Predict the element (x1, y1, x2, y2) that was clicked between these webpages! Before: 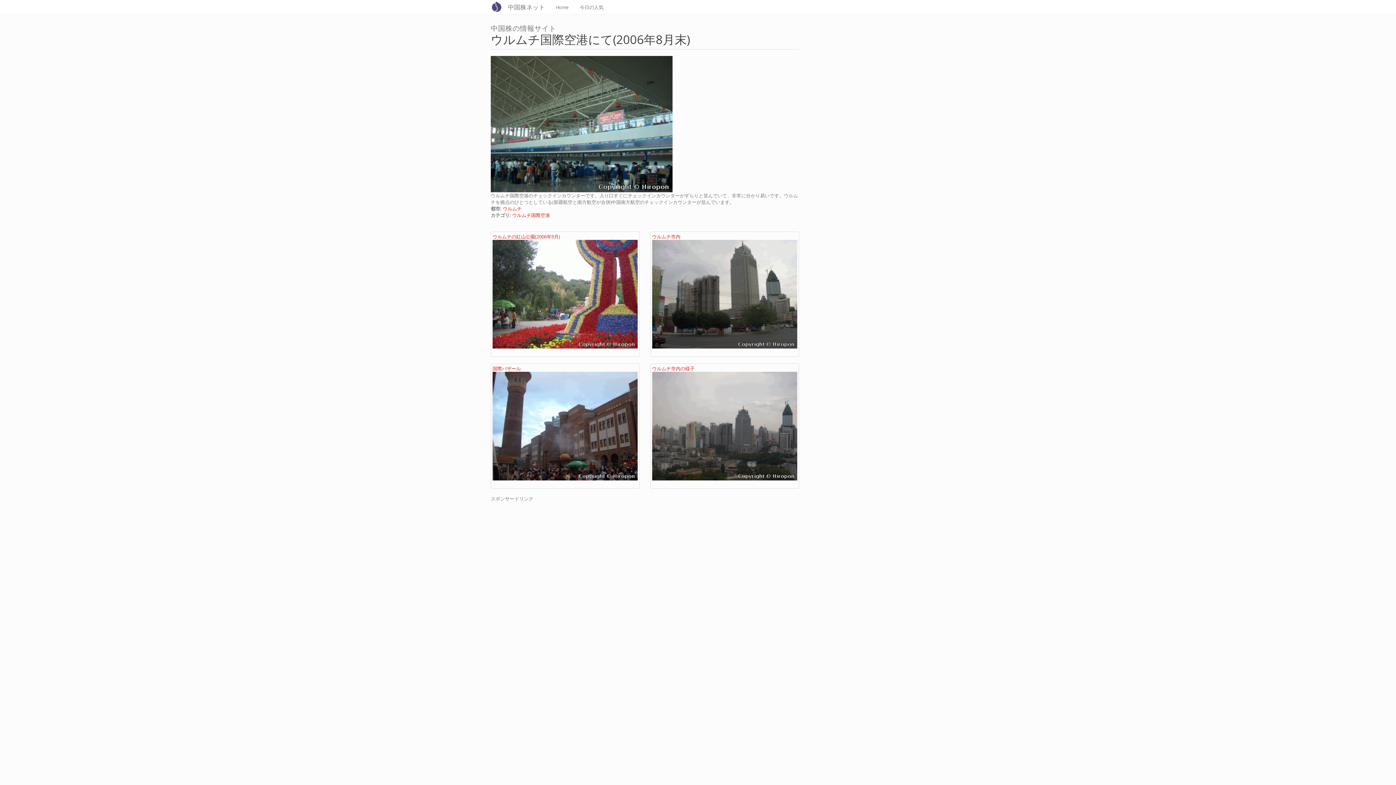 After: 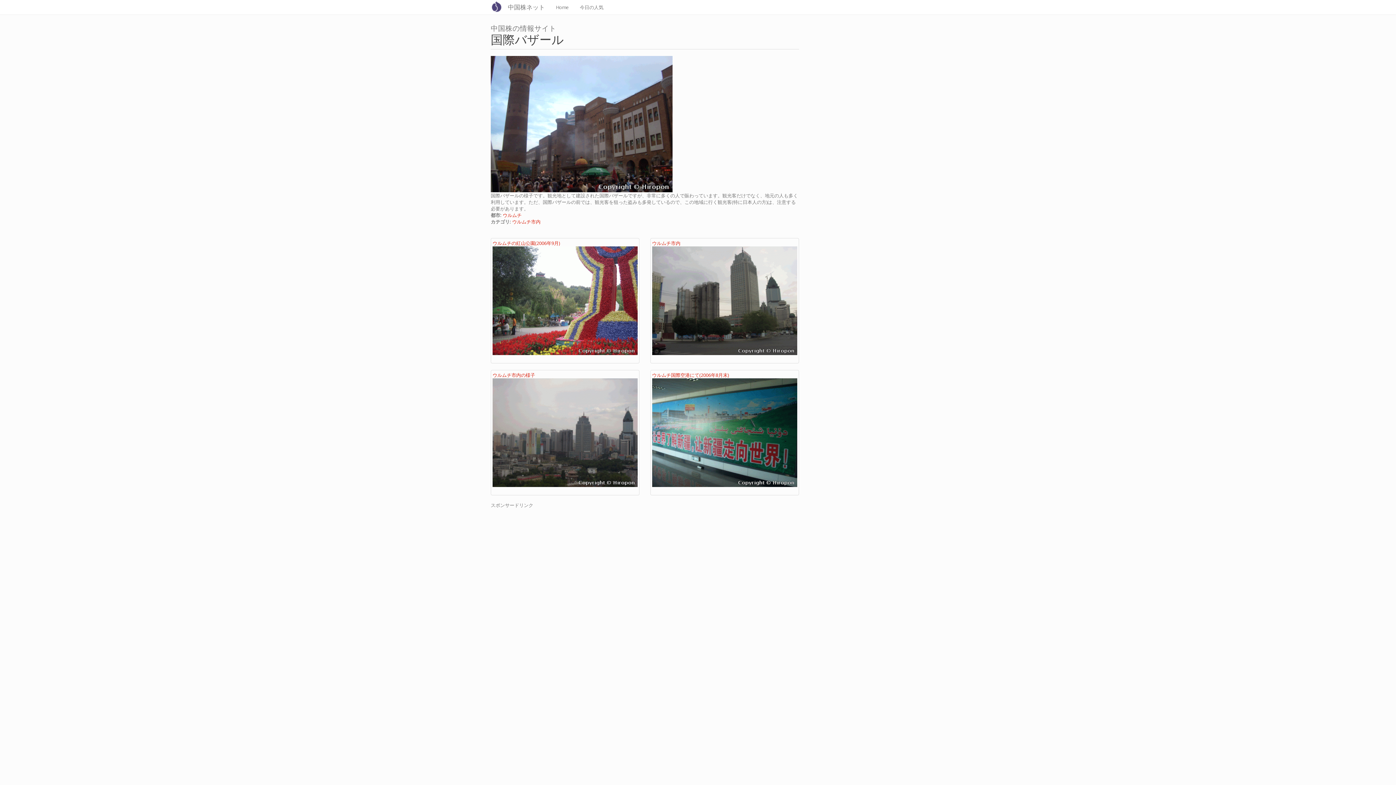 Action: label: 国際バザール bbox: (492, 365, 521, 372)